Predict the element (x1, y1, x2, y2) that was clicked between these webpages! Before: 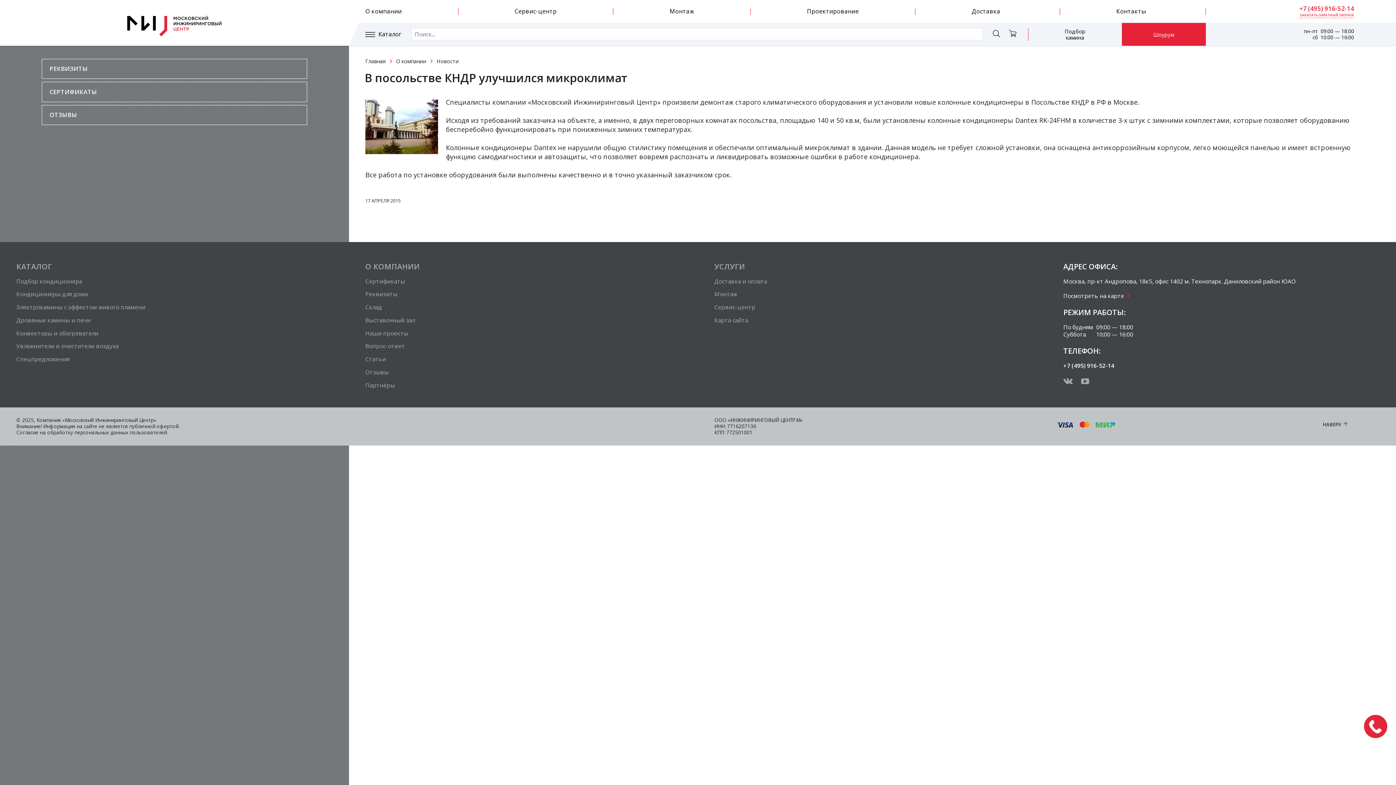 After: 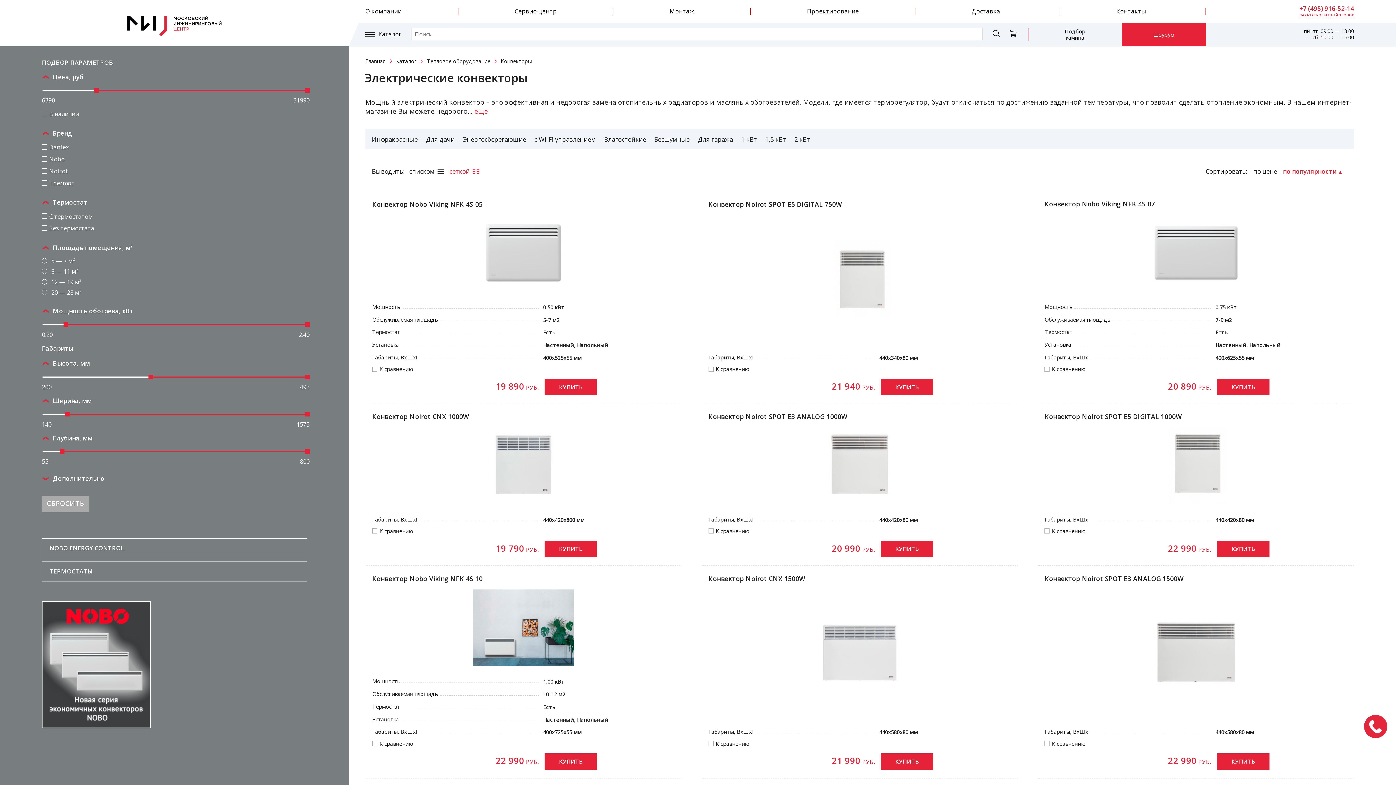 Action: bbox: (16, 329, 98, 337) label: Конвекторы и обогреватели